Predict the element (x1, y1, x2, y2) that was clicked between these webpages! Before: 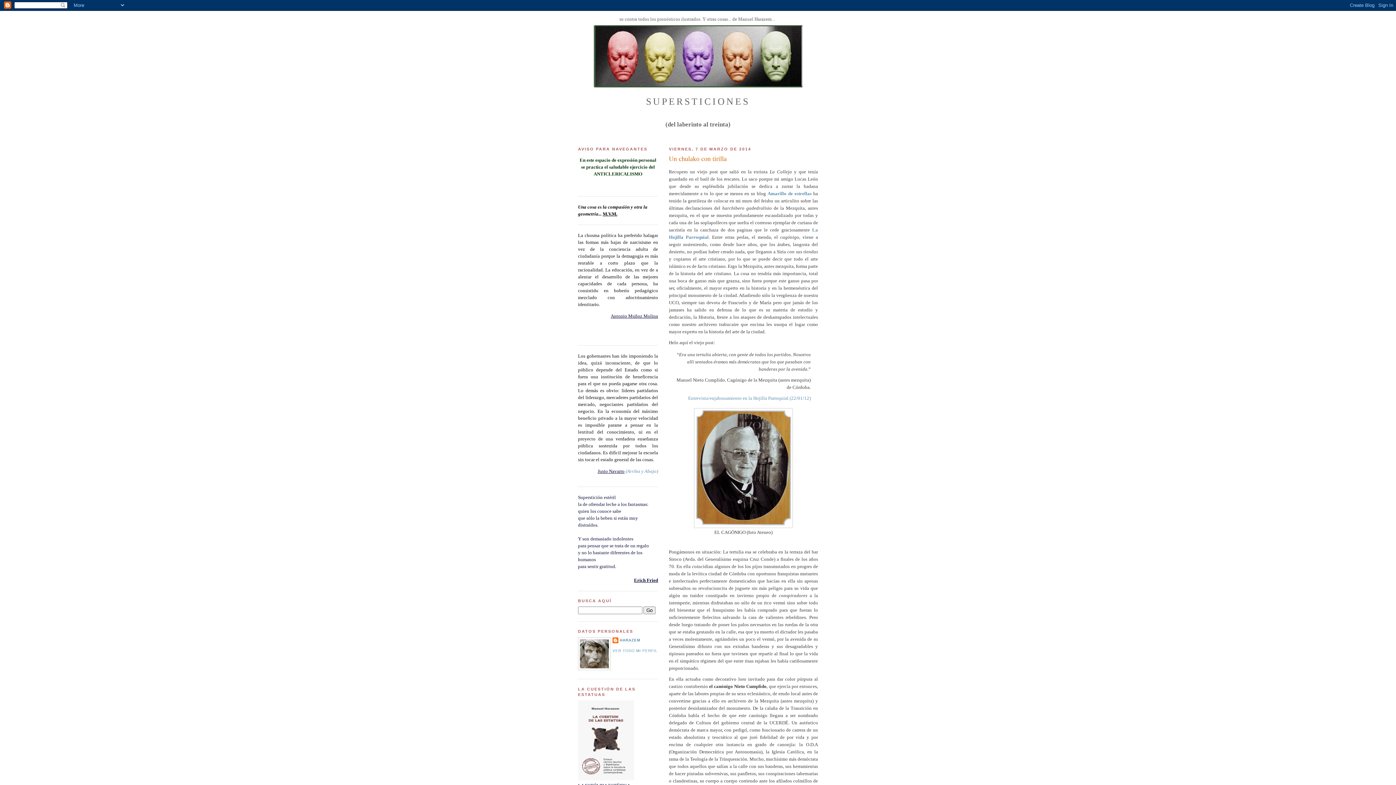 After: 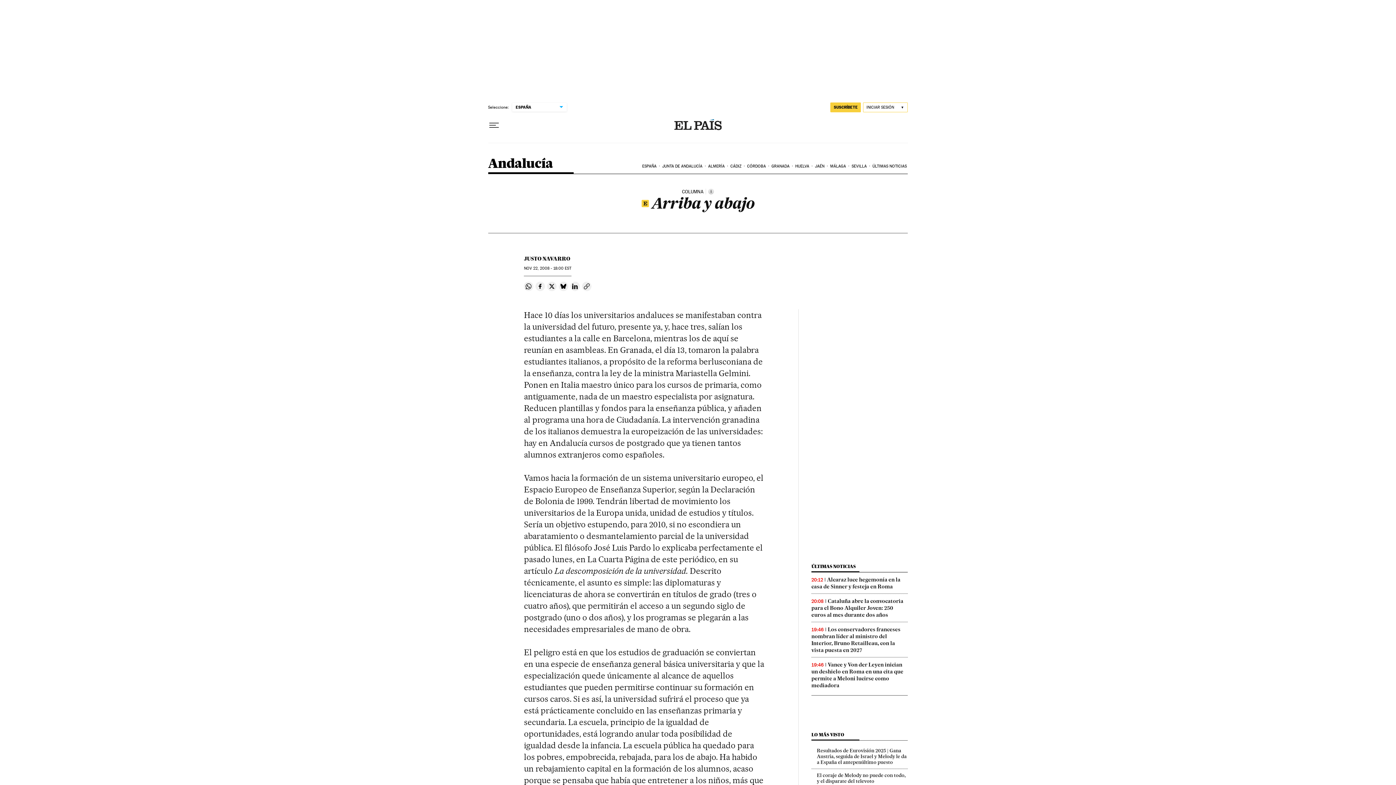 Action: bbox: (625, 468, 658, 474) label: (Arriba y Abajo)